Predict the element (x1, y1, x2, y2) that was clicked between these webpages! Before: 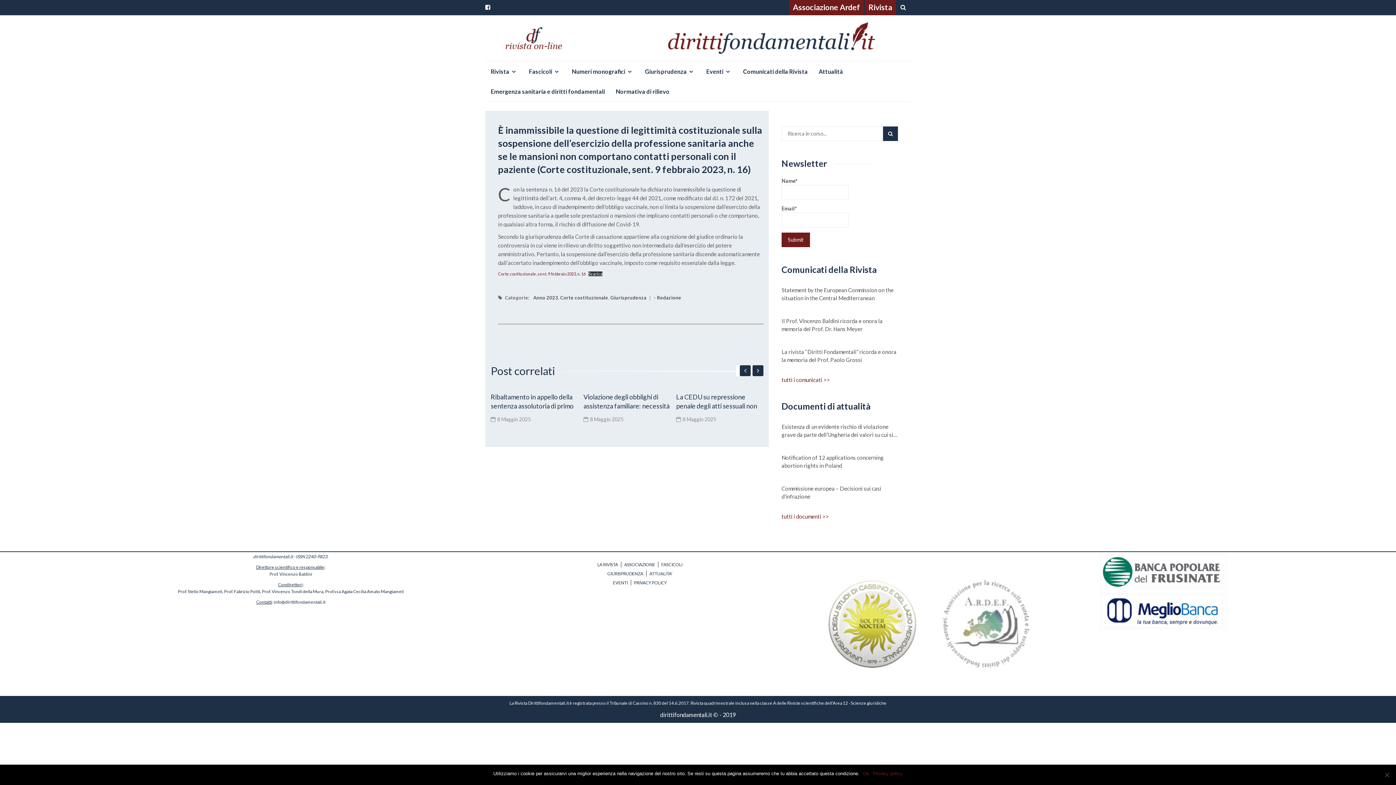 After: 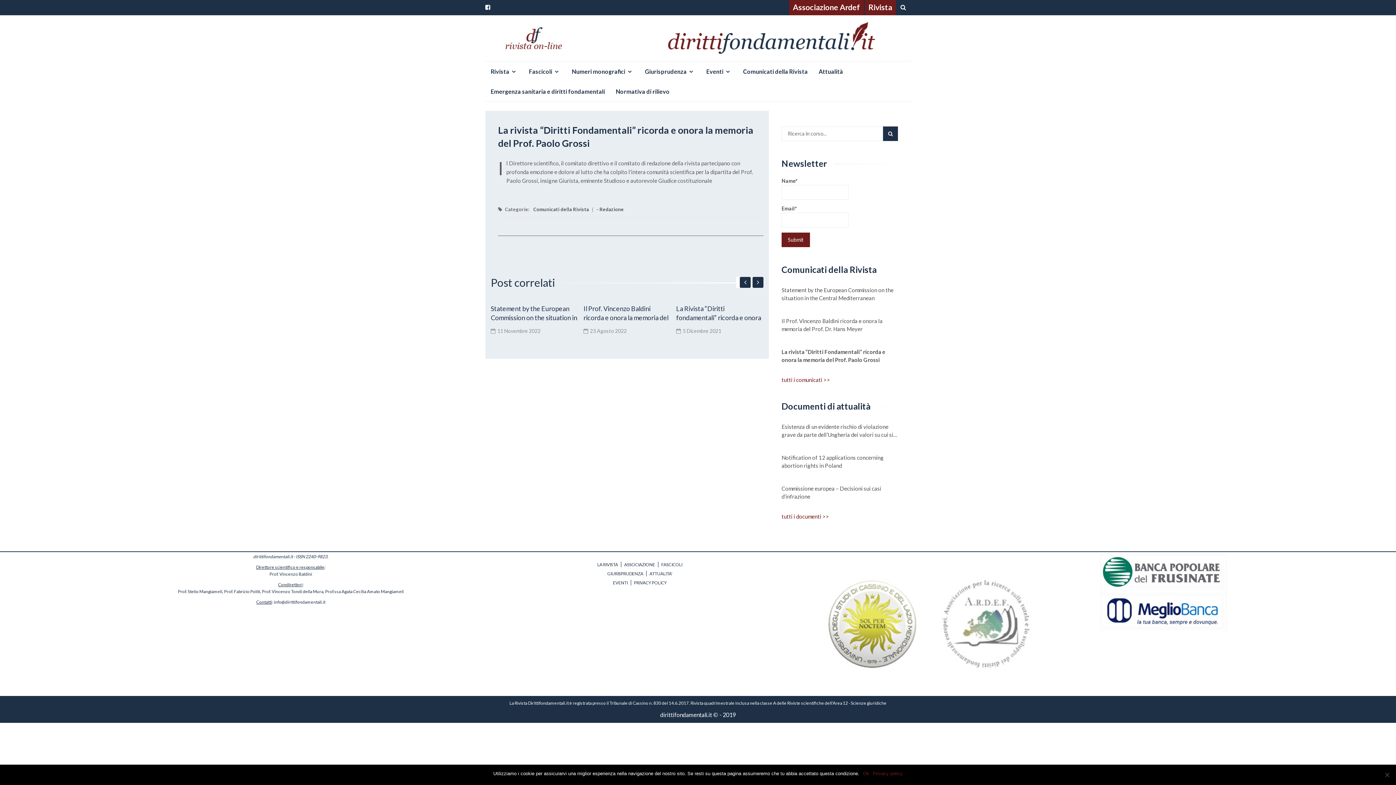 Action: label: La rivista “Diritti Fondamentali” ricorda e onora la memoria del Prof. Paolo Grossi bbox: (781, 347, 898, 363)